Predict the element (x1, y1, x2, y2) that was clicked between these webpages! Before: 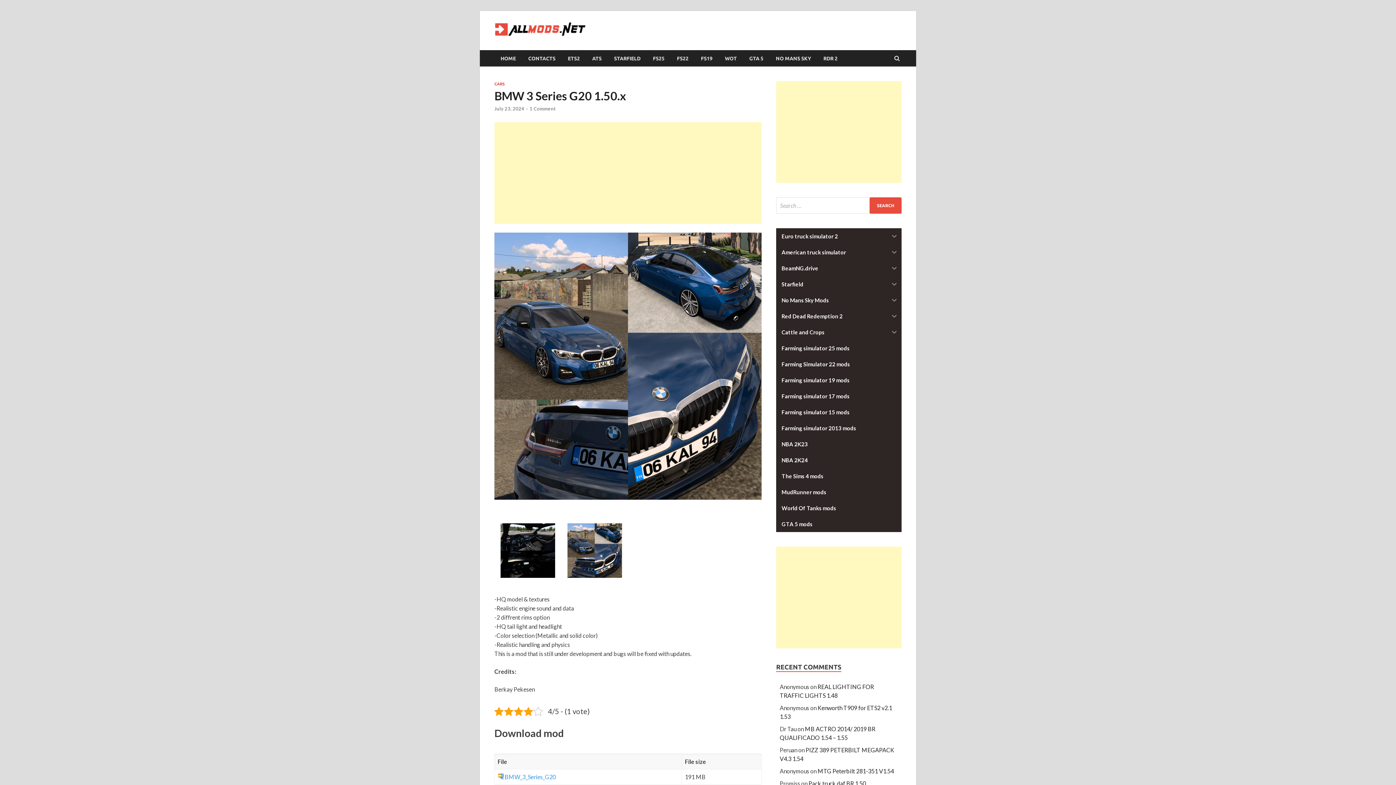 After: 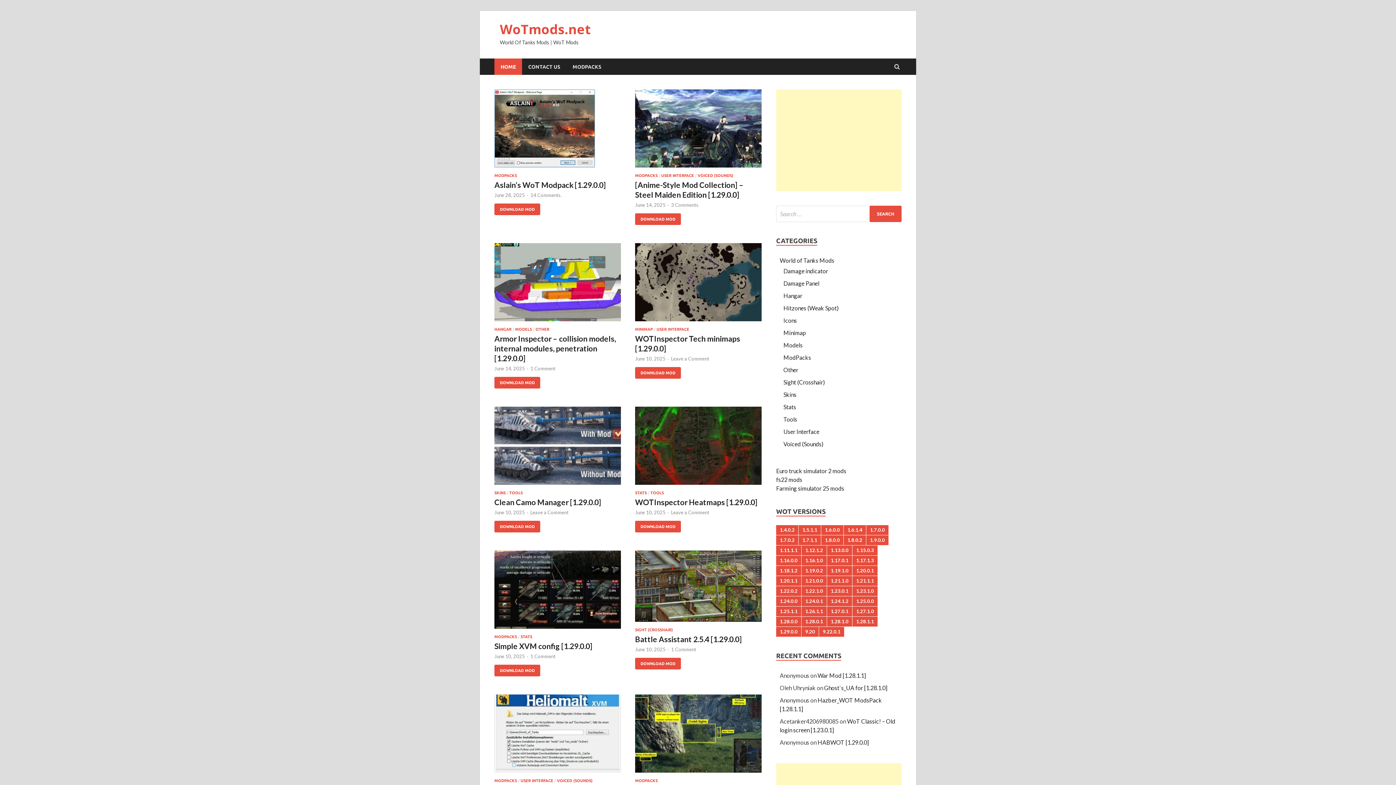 Action: label: World Of Tanks mods bbox: (776, 500, 901, 516)